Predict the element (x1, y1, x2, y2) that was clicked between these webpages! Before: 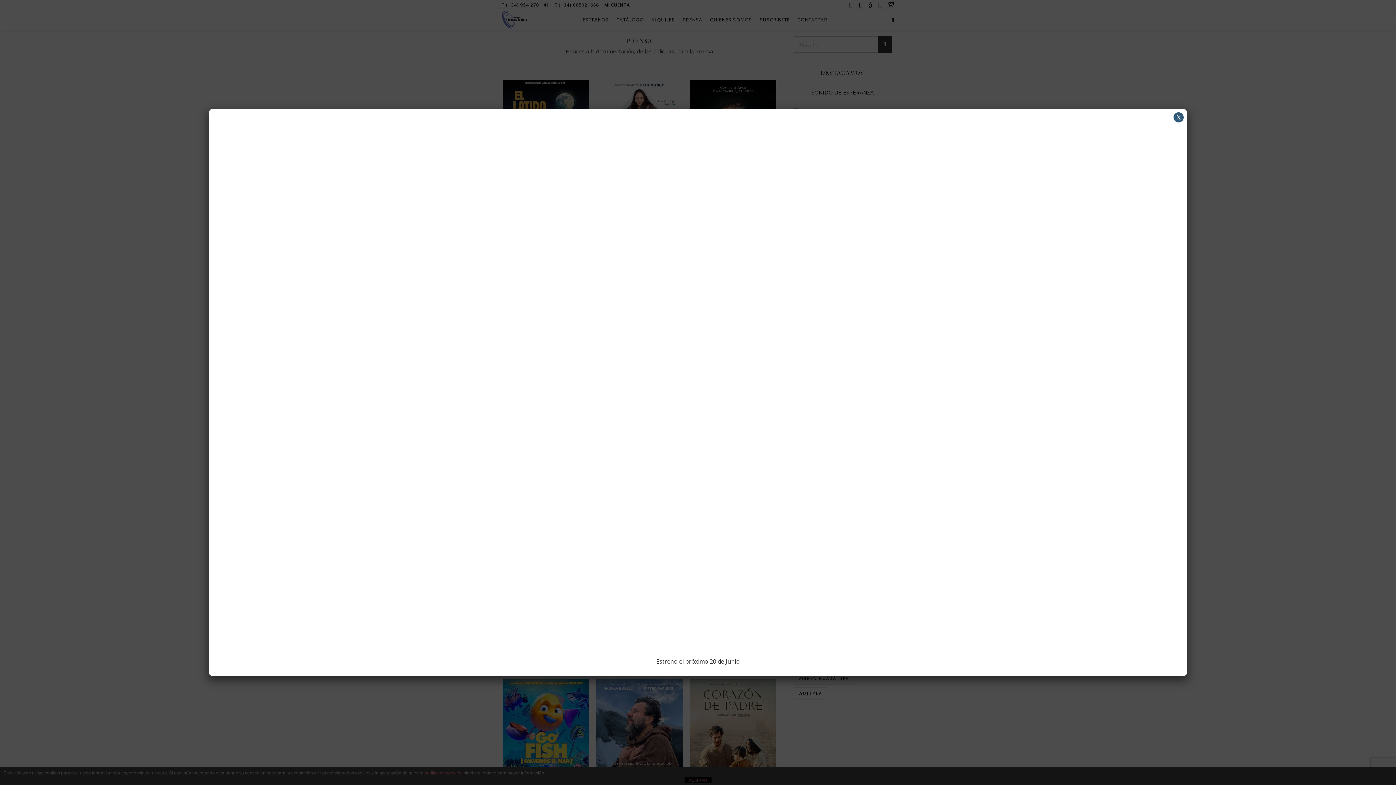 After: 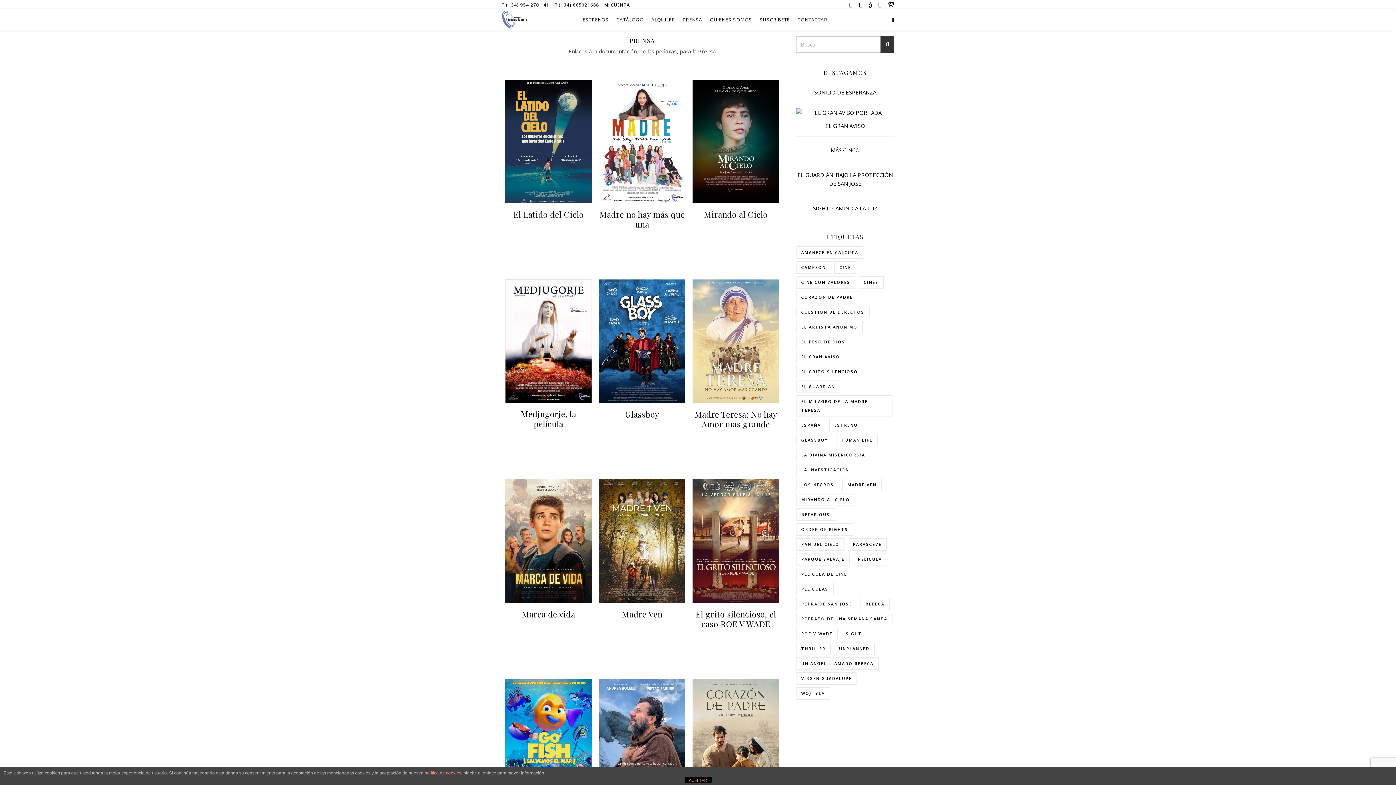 Action: label: Cerrar bbox: (1173, 112, 1184, 122)